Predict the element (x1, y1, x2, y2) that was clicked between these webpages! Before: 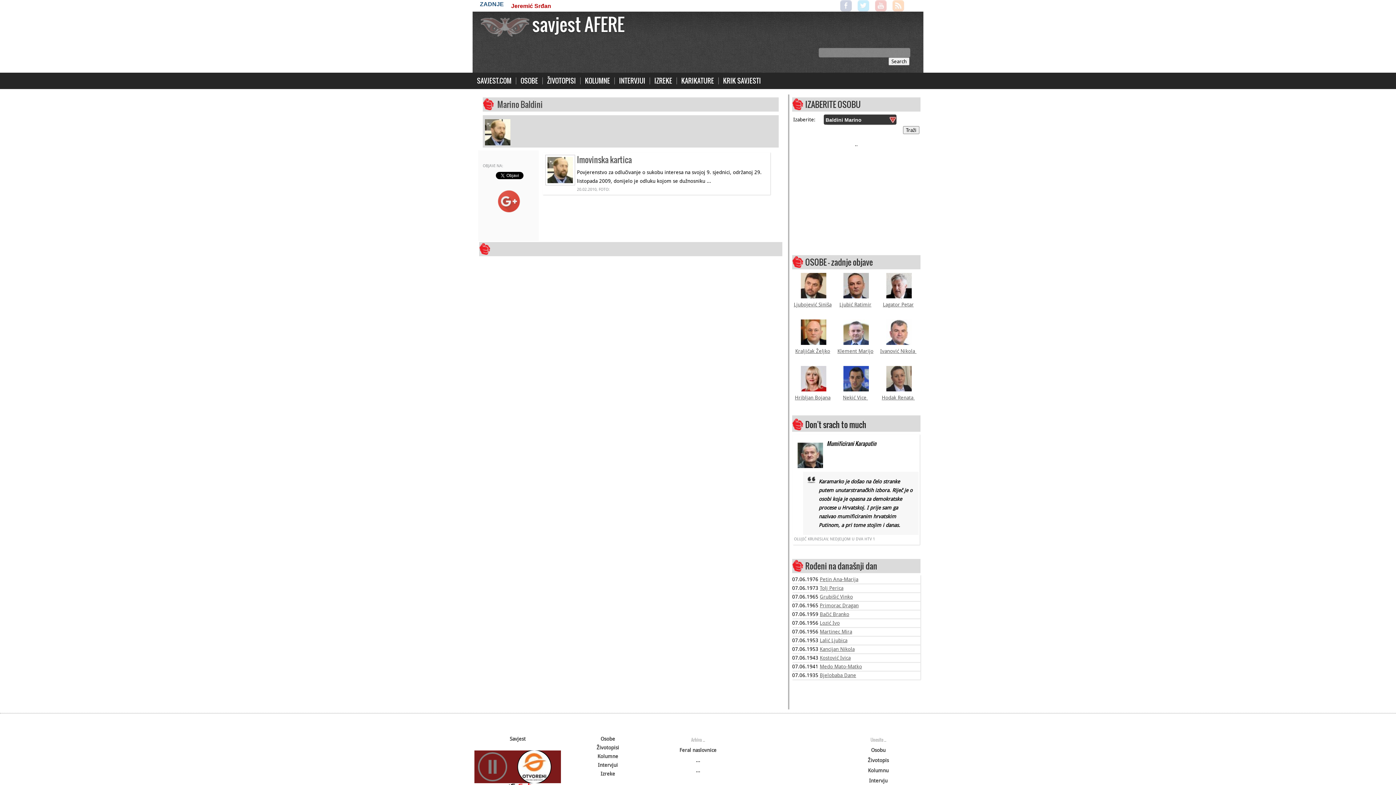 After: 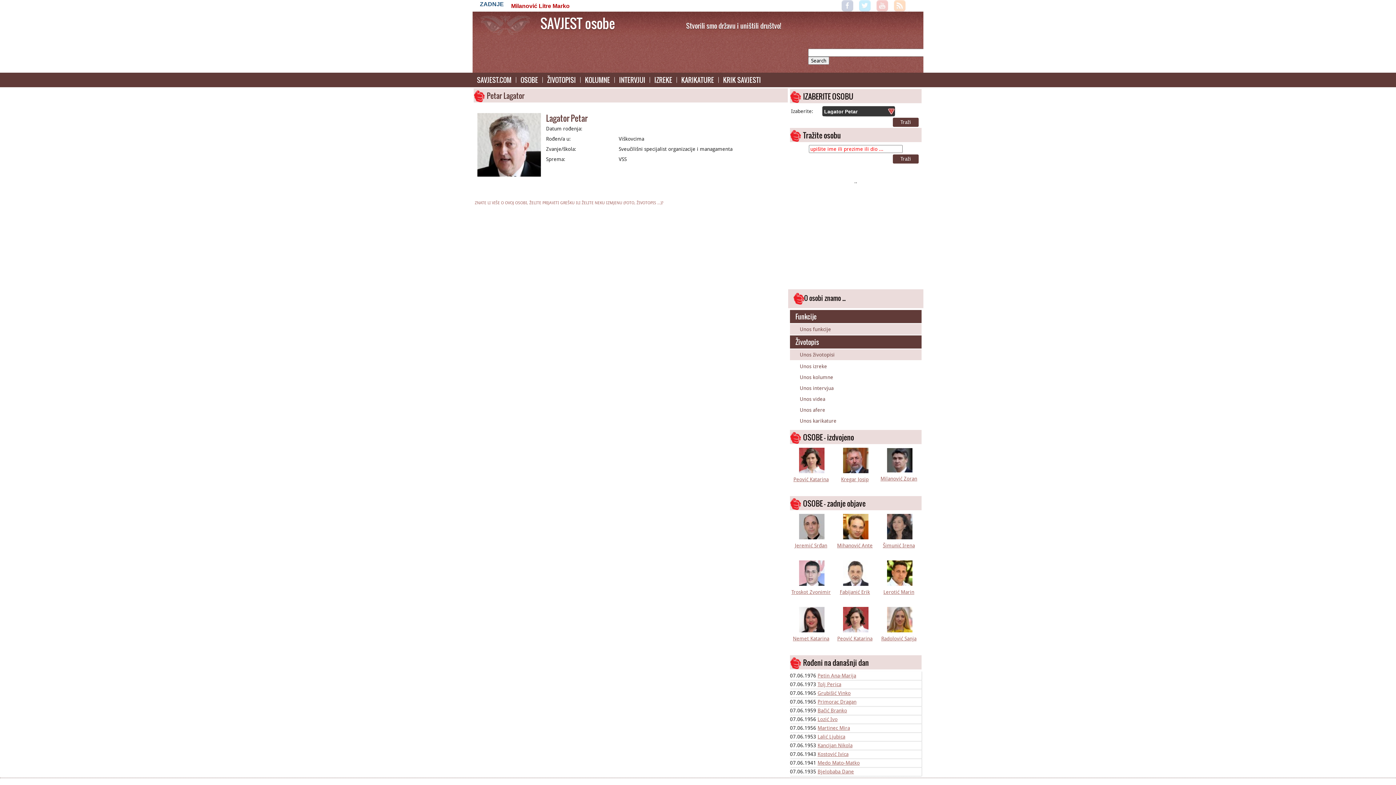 Action: bbox: (883, 301, 914, 307) label: Lagator Petar